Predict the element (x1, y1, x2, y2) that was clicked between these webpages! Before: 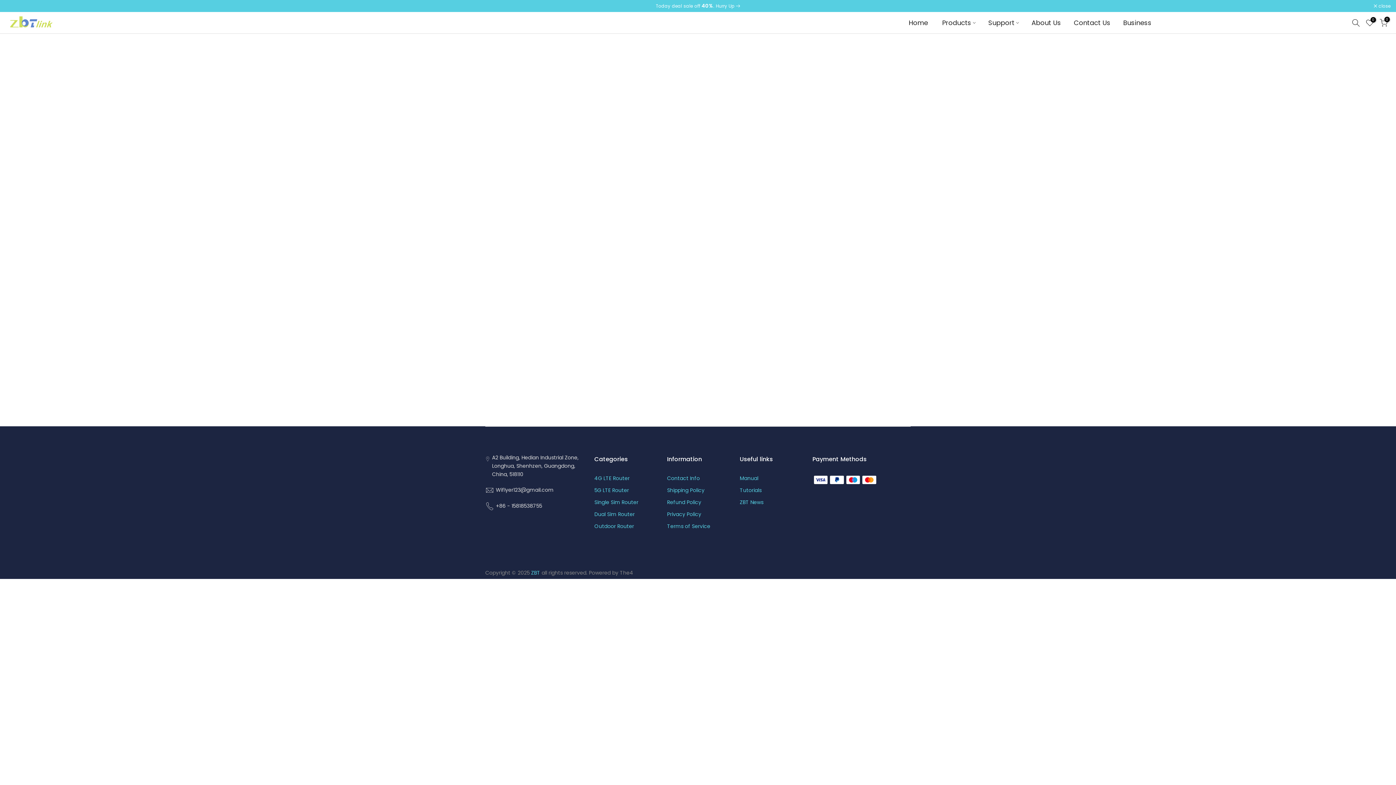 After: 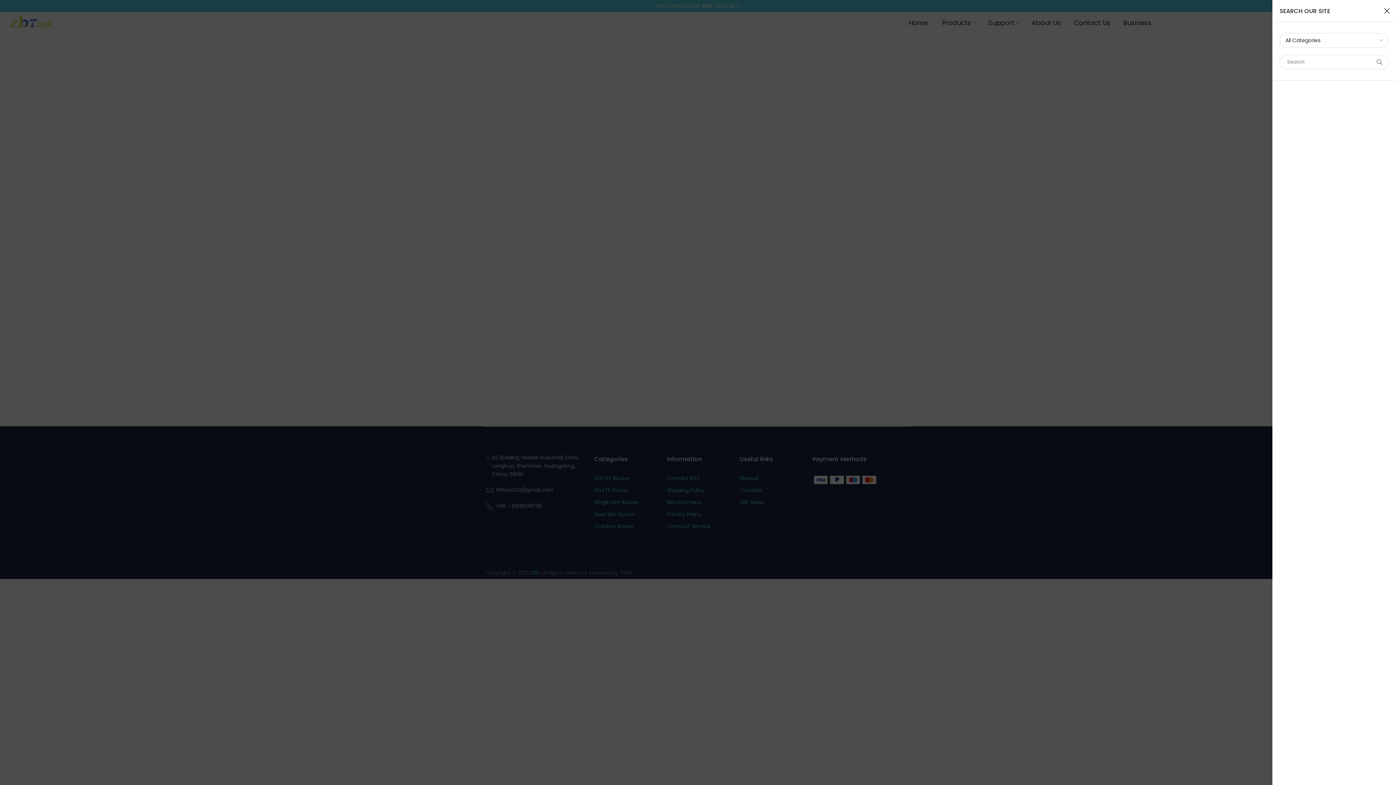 Action: bbox: (1352, 18, 1360, 26)